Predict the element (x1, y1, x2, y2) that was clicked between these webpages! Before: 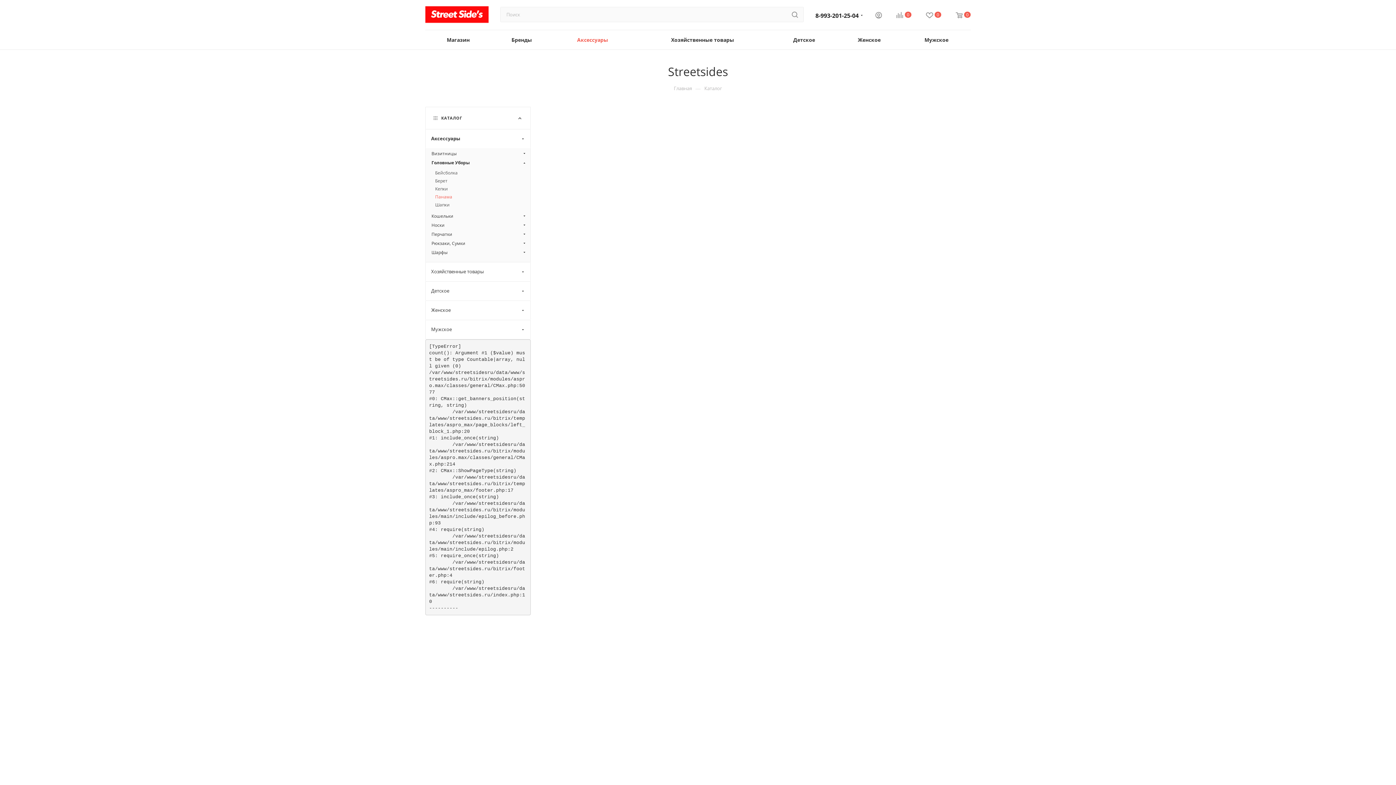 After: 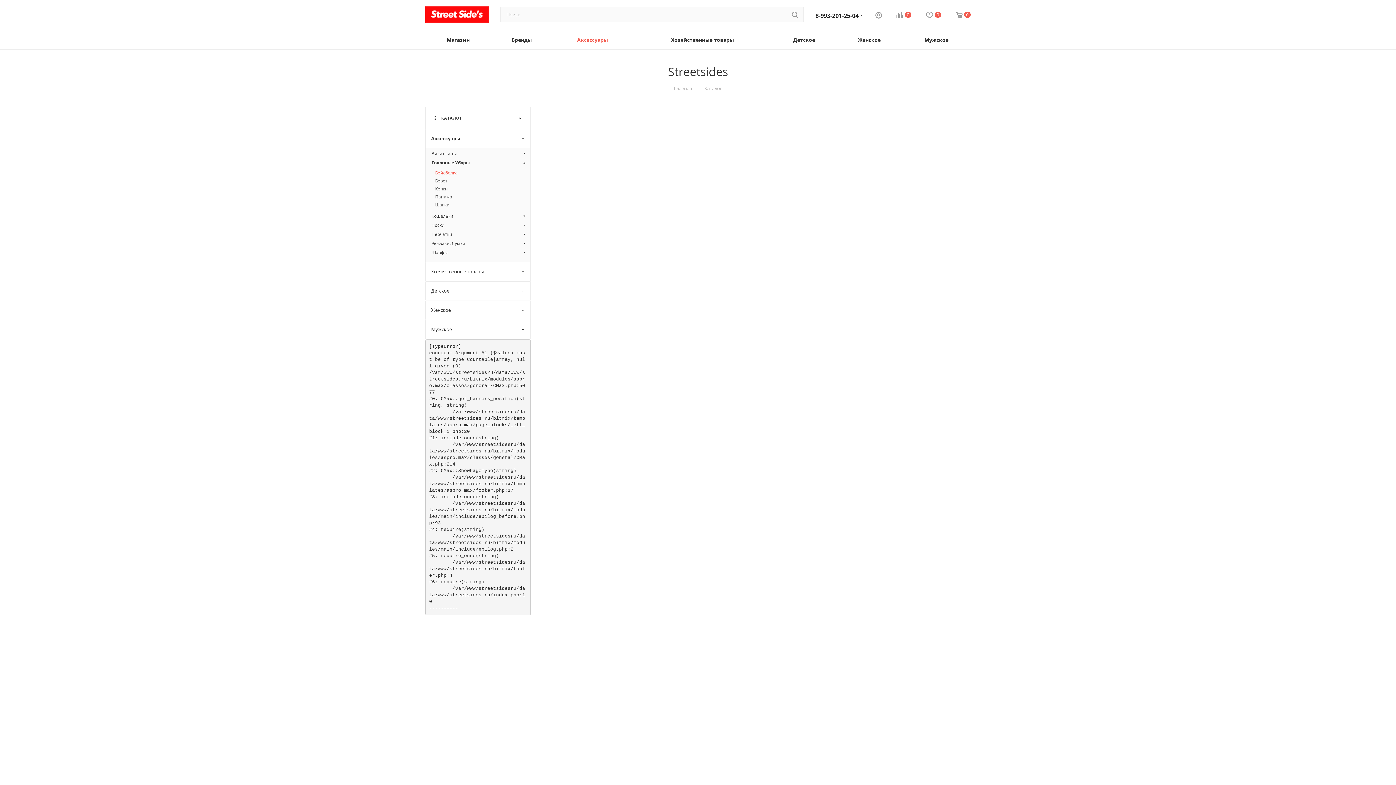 Action: label: Бейсболка bbox: (435, 170, 521, 176)